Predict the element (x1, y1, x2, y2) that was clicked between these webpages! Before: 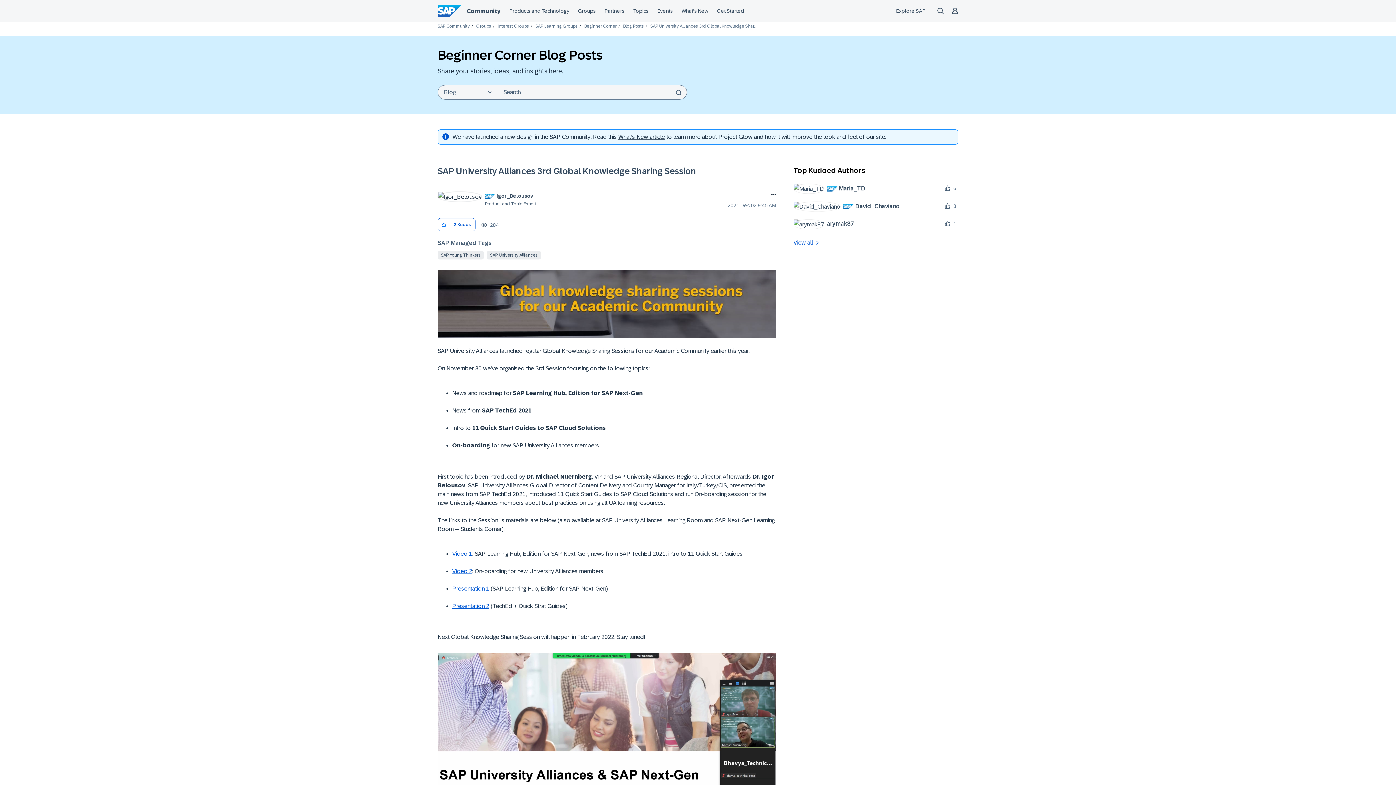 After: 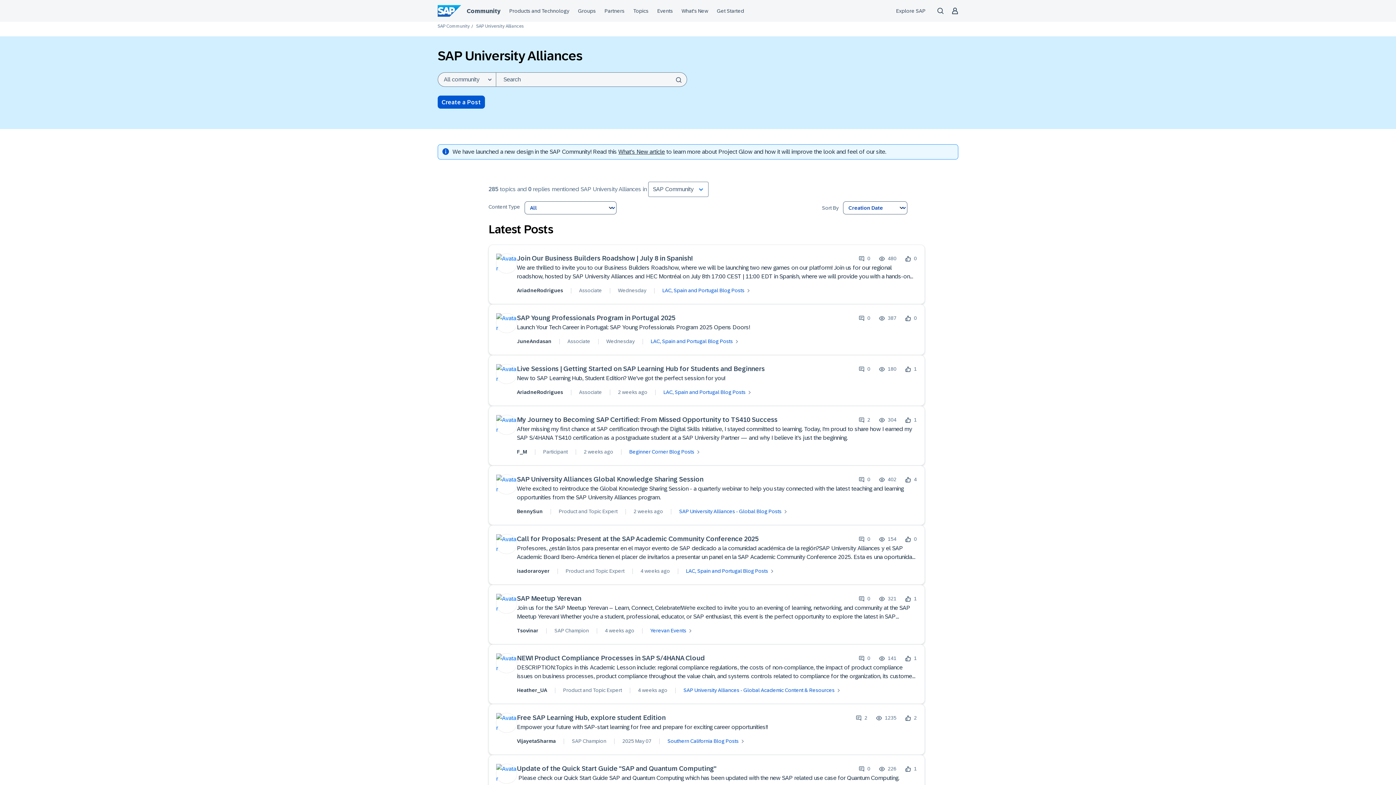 Action: label: SAP University Alliances bbox: (486, 250, 541, 259)